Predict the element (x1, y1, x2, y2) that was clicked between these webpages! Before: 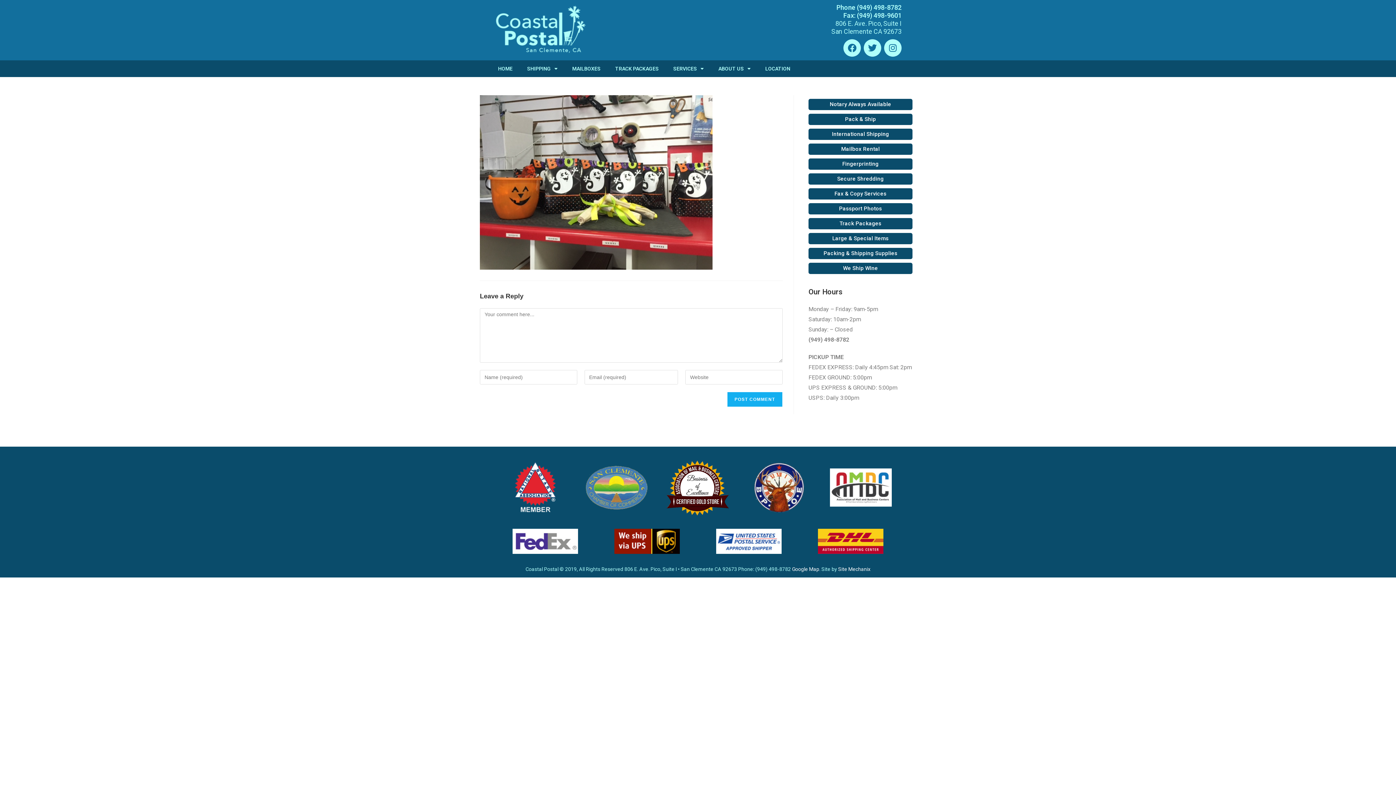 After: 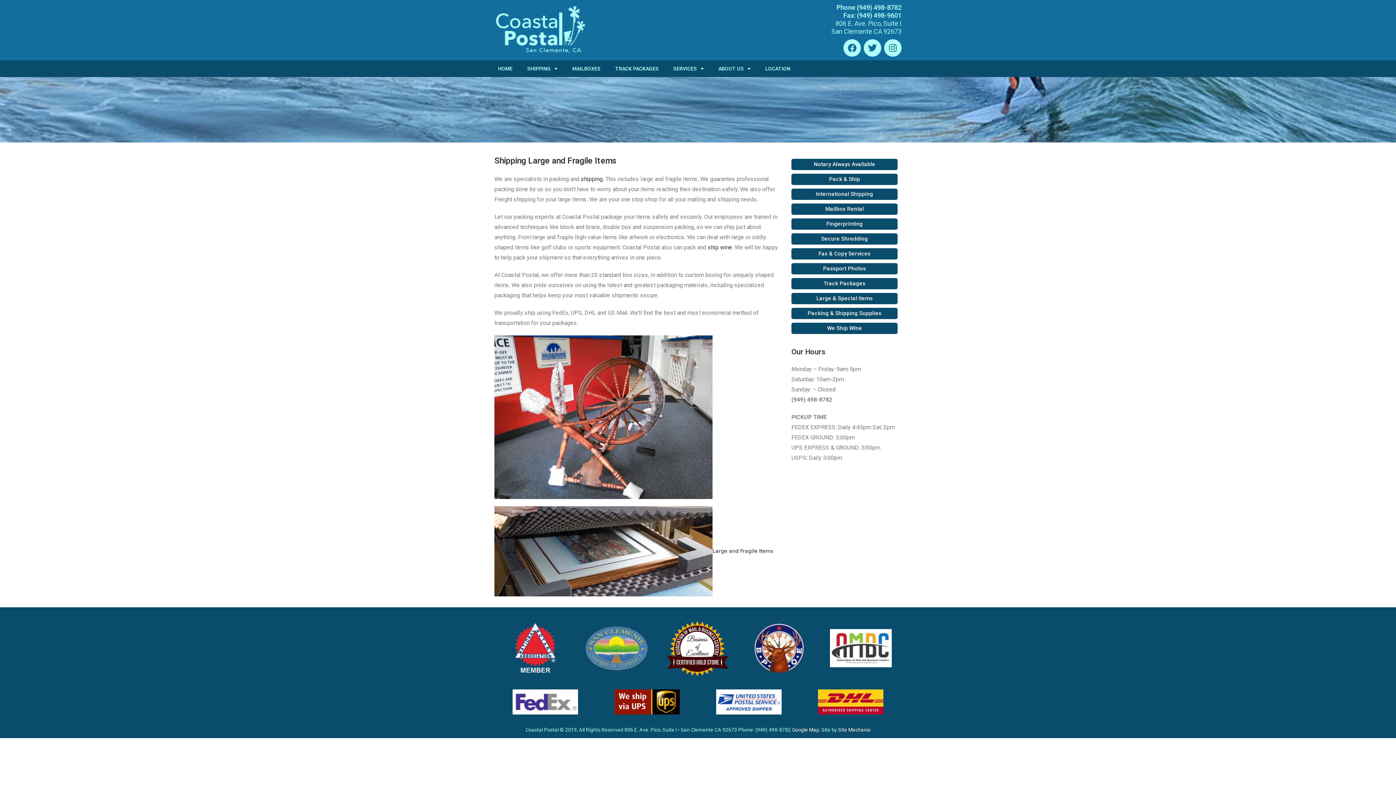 Action: bbox: (808, 233, 912, 244) label: Large & Special Items